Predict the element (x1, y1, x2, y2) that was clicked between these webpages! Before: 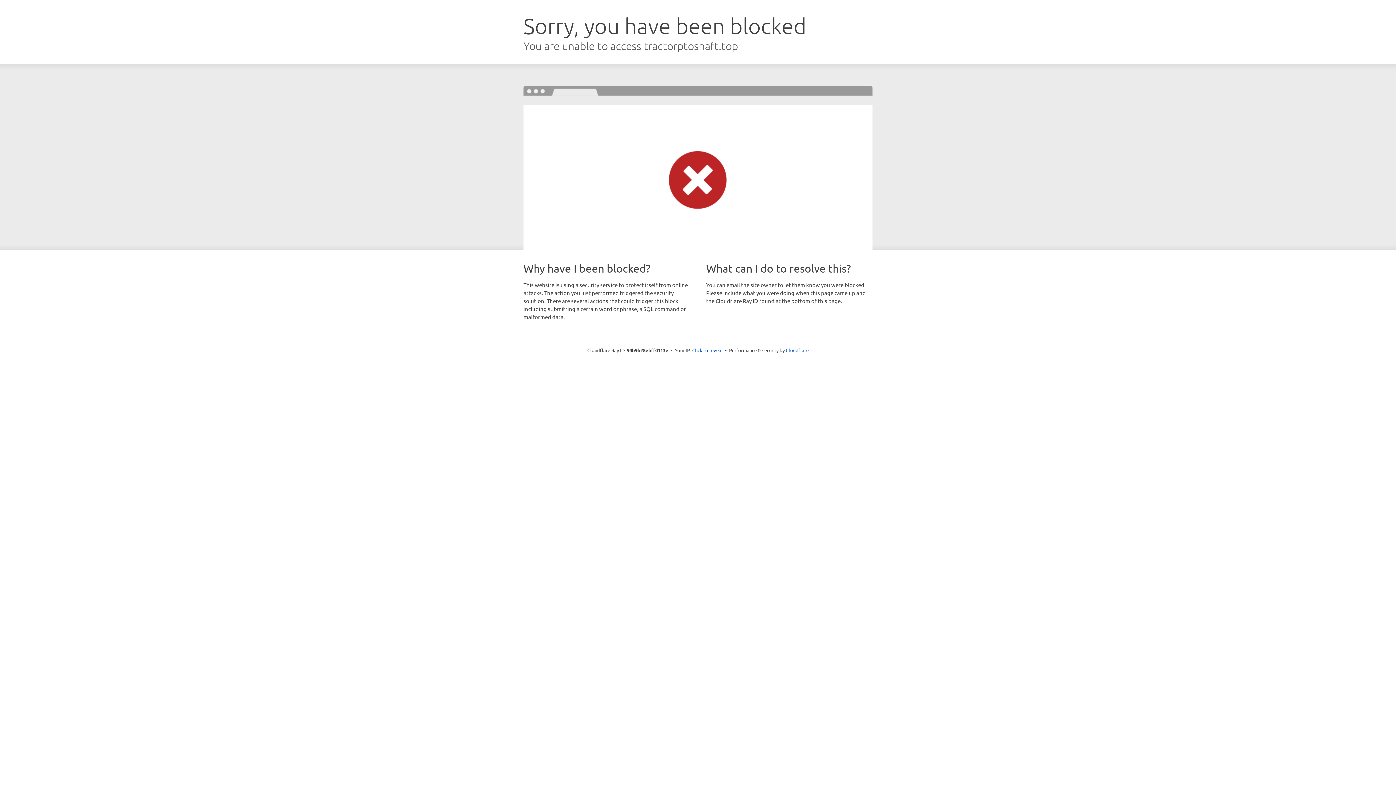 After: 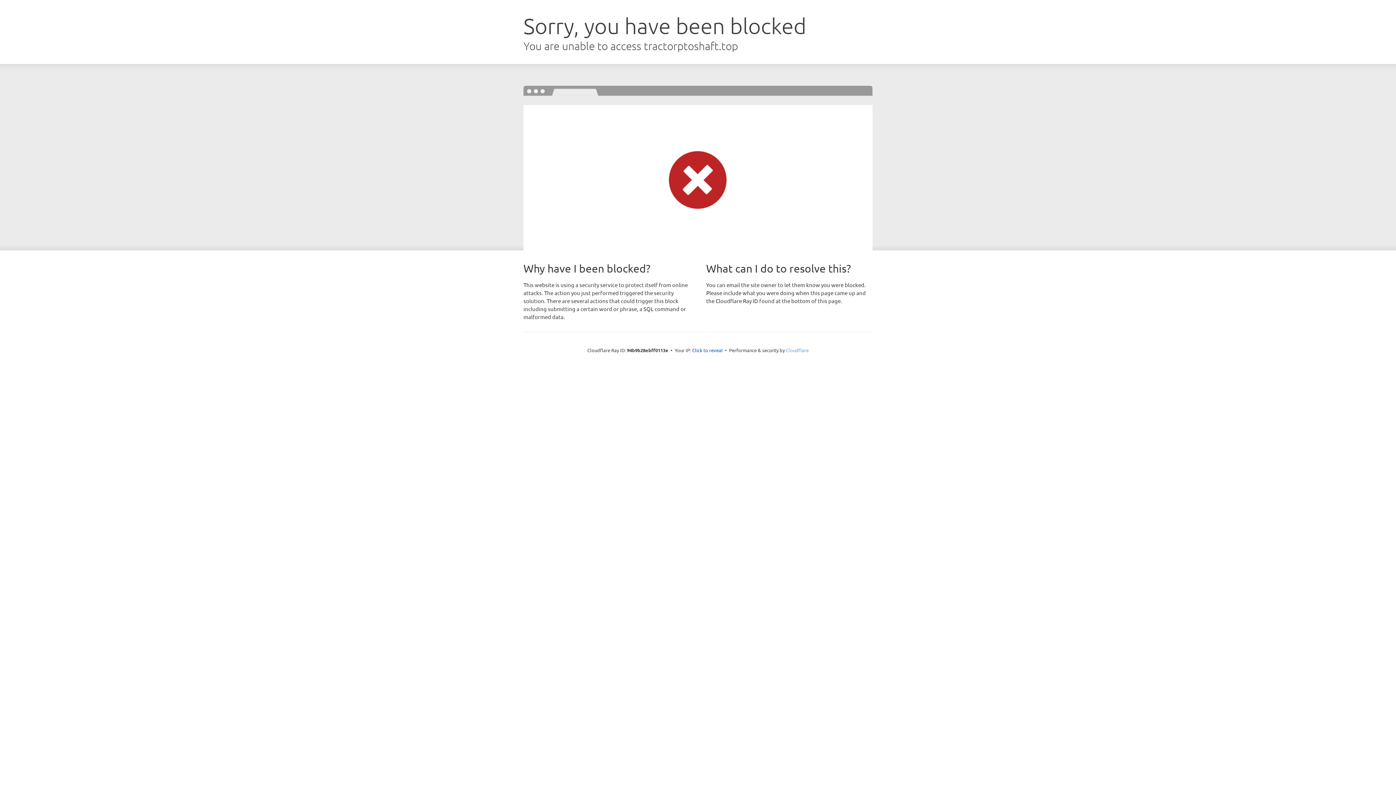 Action: bbox: (786, 347, 808, 353) label: Cloudflare